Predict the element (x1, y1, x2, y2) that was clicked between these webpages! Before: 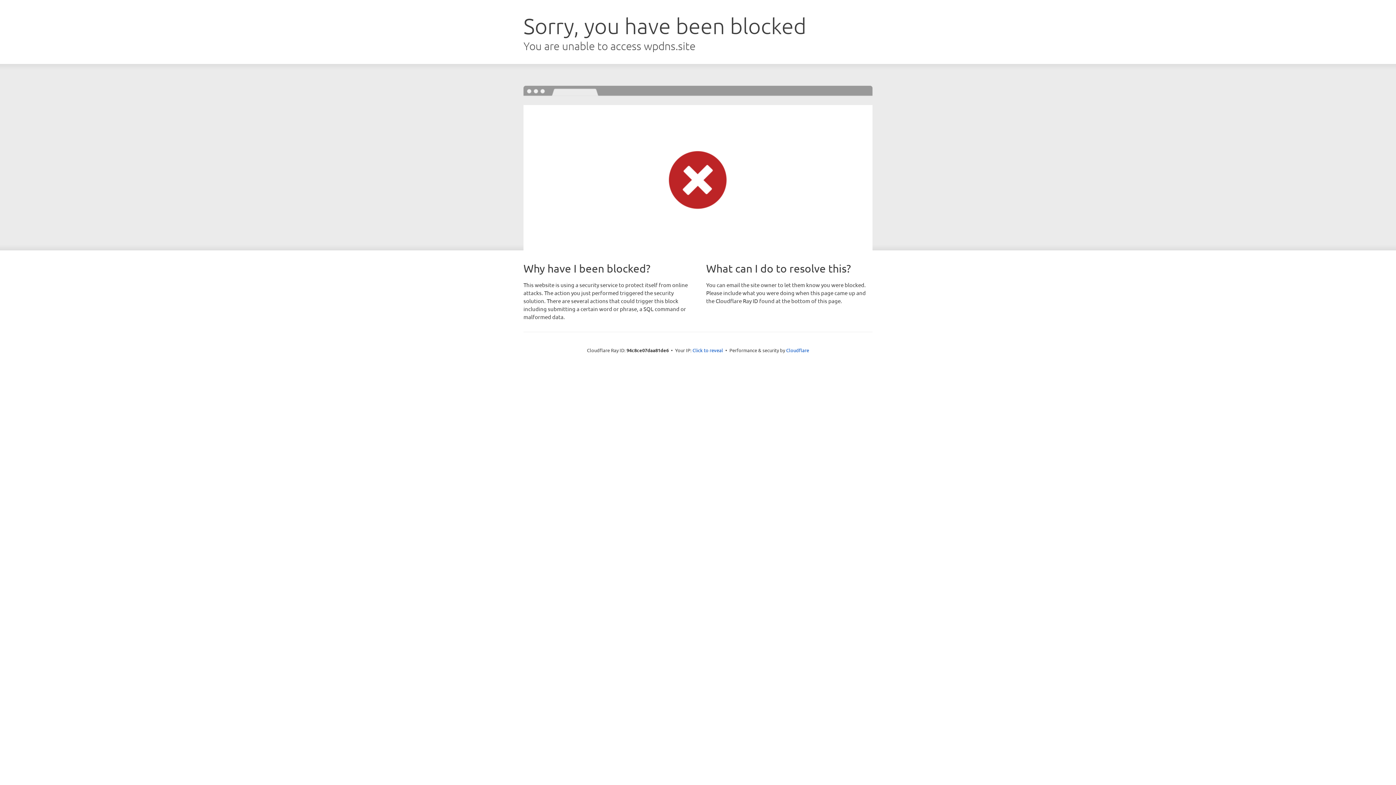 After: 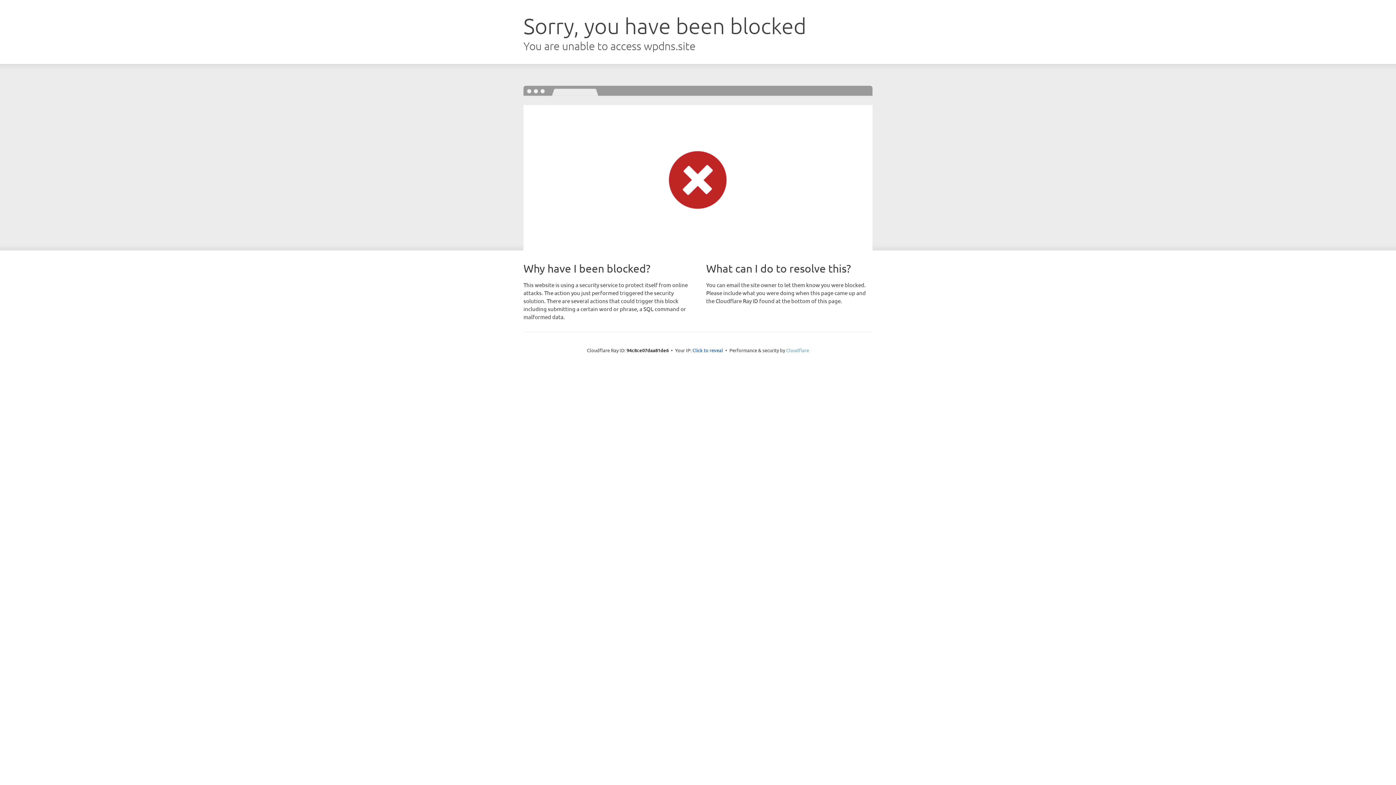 Action: label: Cloudflare bbox: (786, 347, 809, 353)